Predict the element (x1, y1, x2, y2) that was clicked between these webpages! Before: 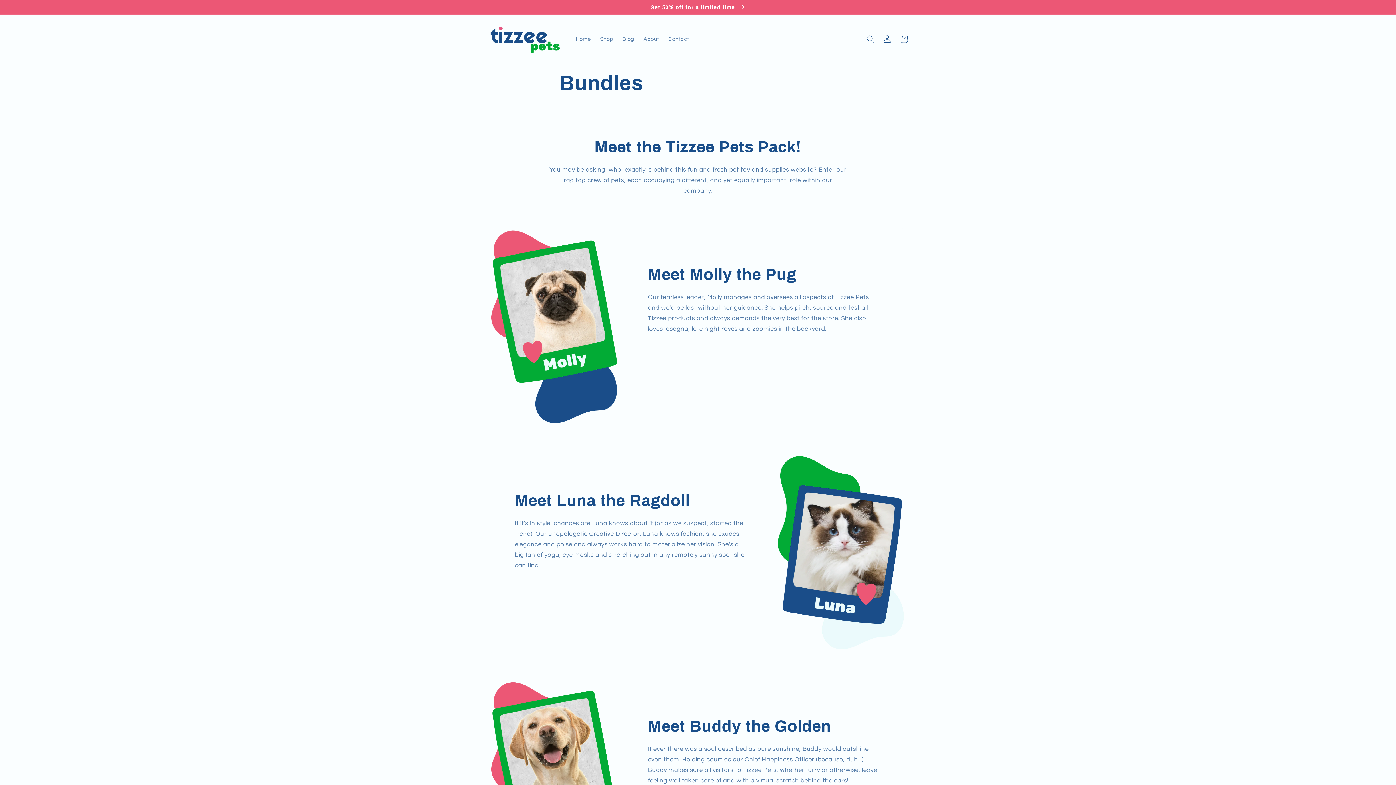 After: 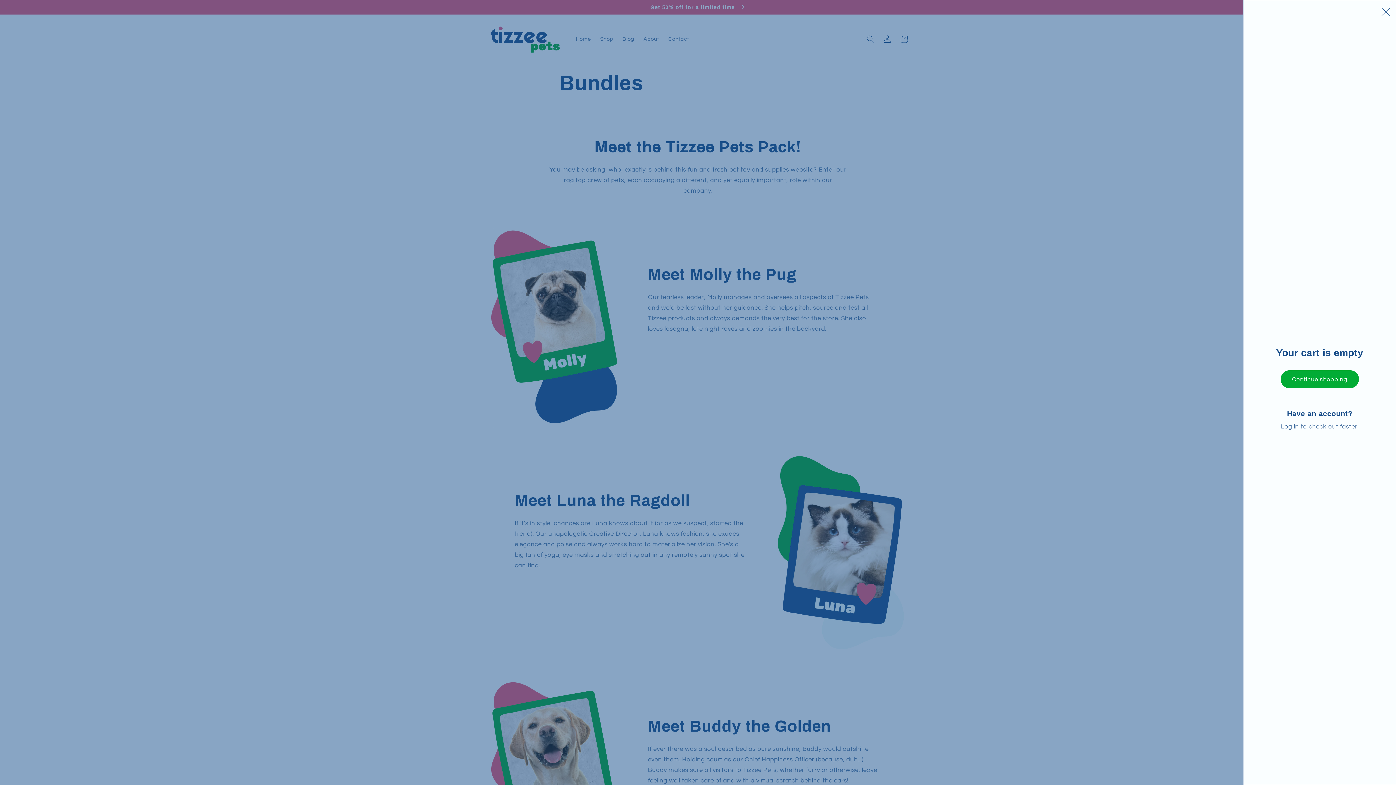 Action: bbox: (895, 30, 912, 47) label: Cart